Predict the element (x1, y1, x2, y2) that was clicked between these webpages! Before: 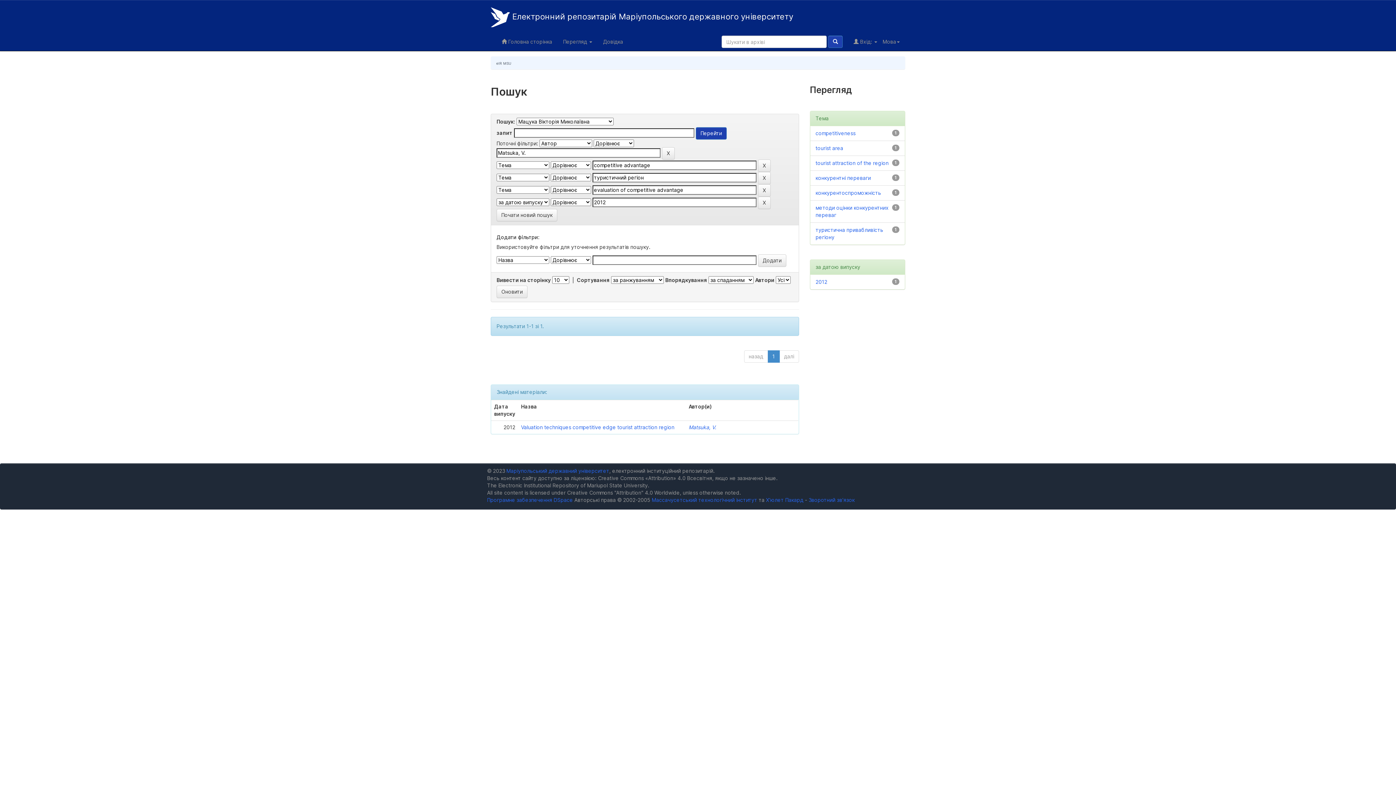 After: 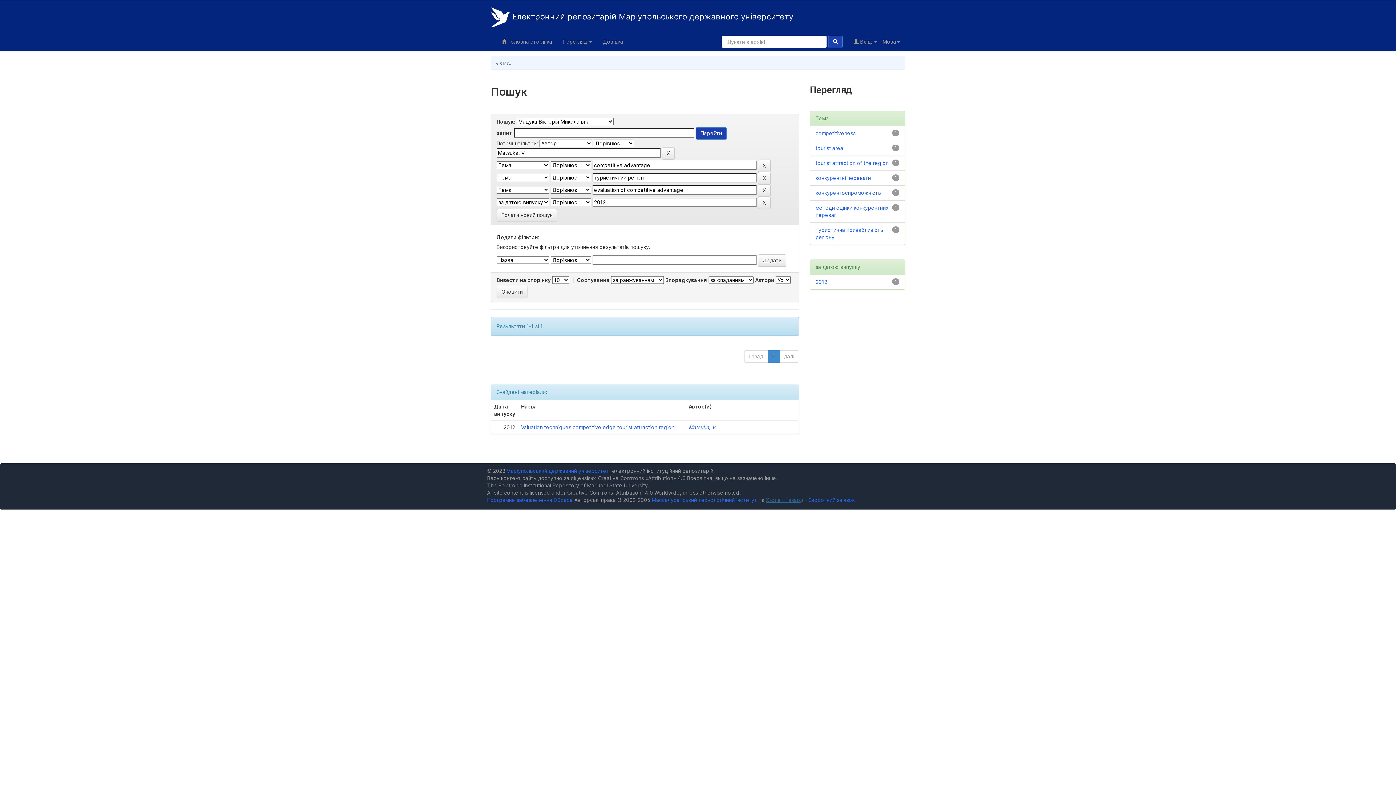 Action: label: Х’юлет Пакард bbox: (766, 497, 803, 503)